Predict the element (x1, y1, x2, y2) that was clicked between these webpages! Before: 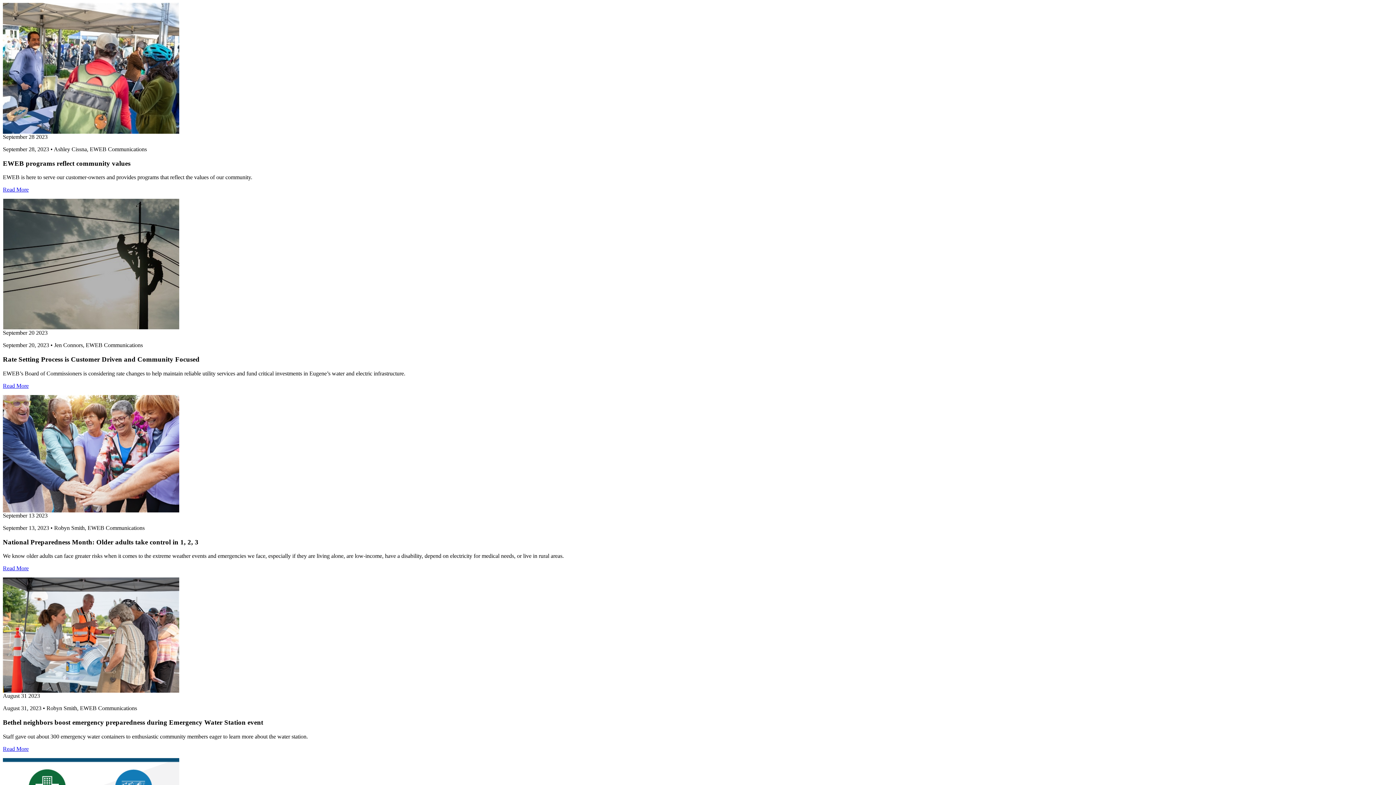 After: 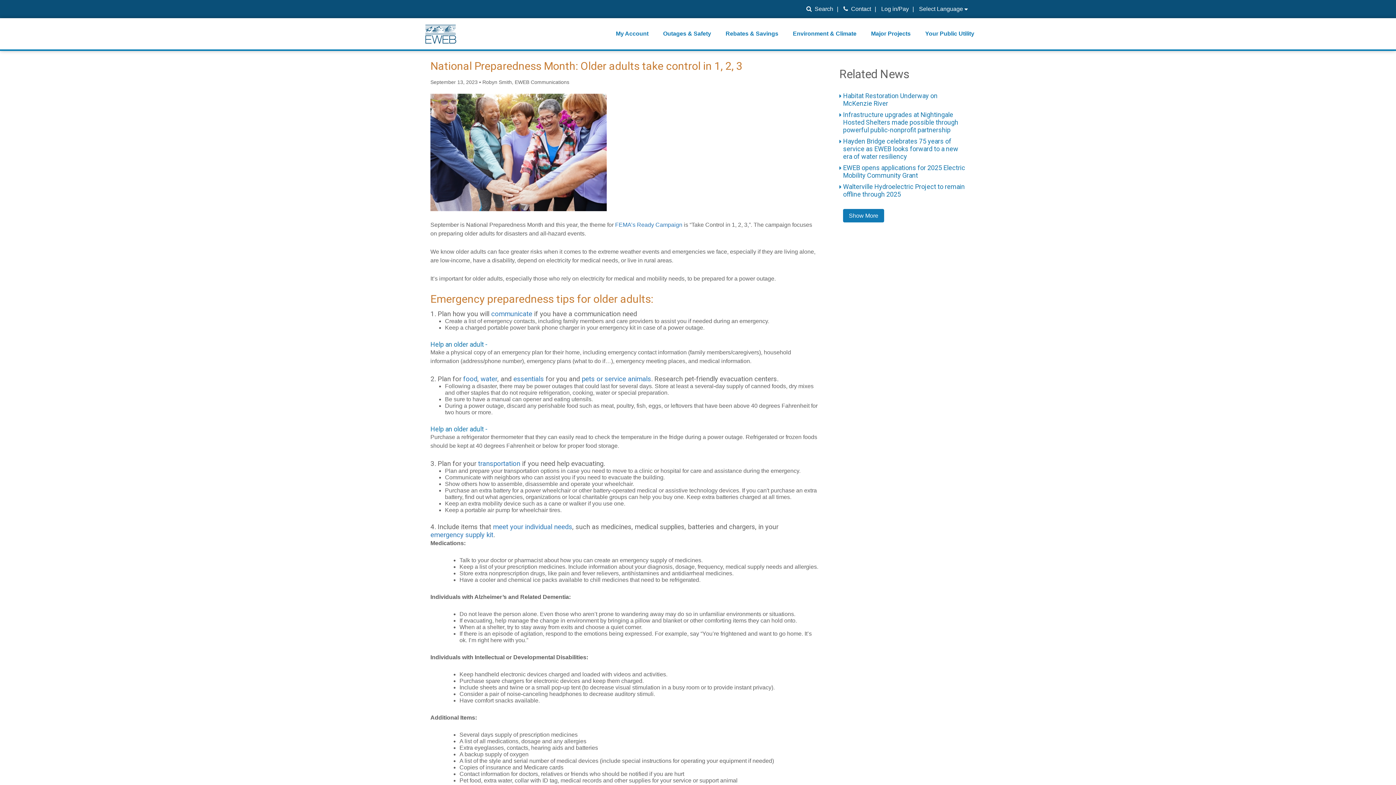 Action: bbox: (2, 565, 28, 571) label: Read More